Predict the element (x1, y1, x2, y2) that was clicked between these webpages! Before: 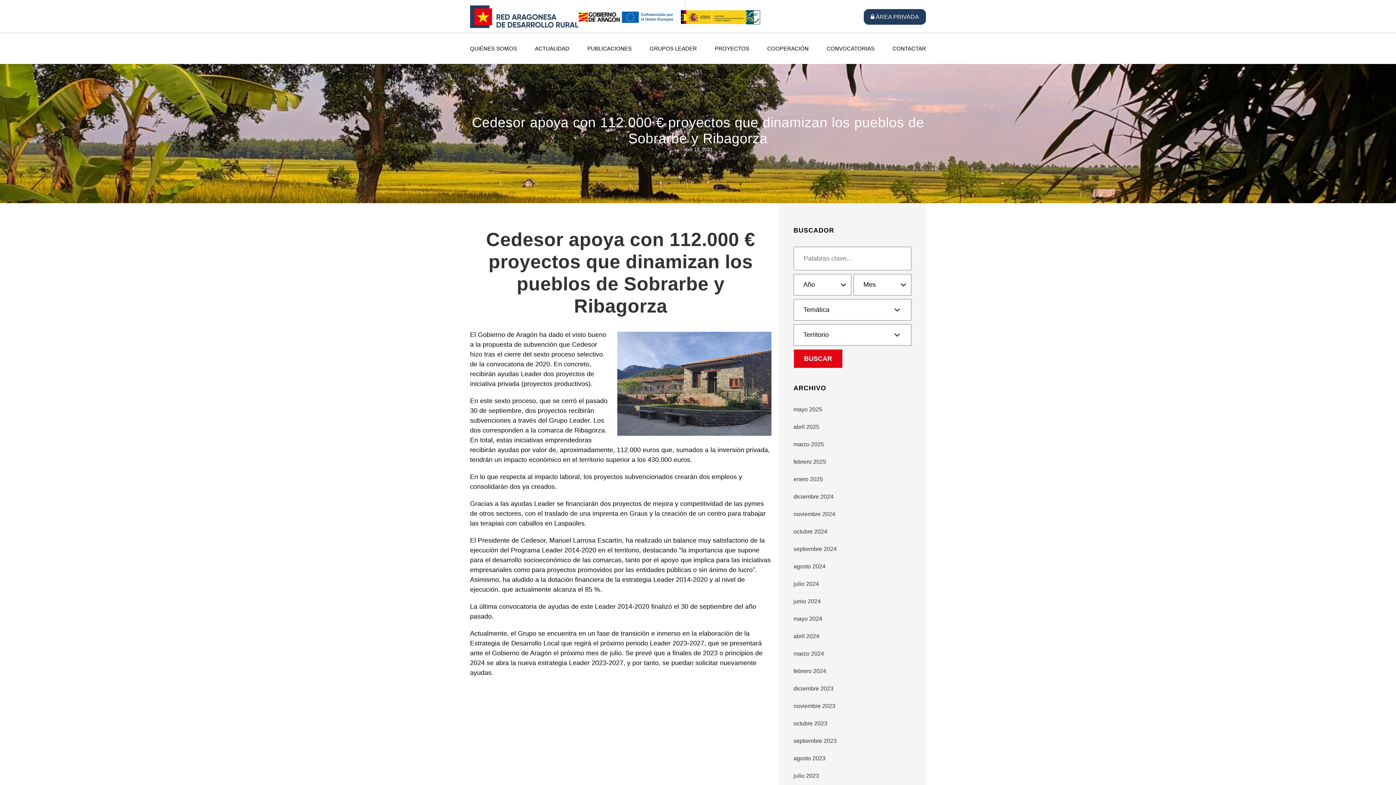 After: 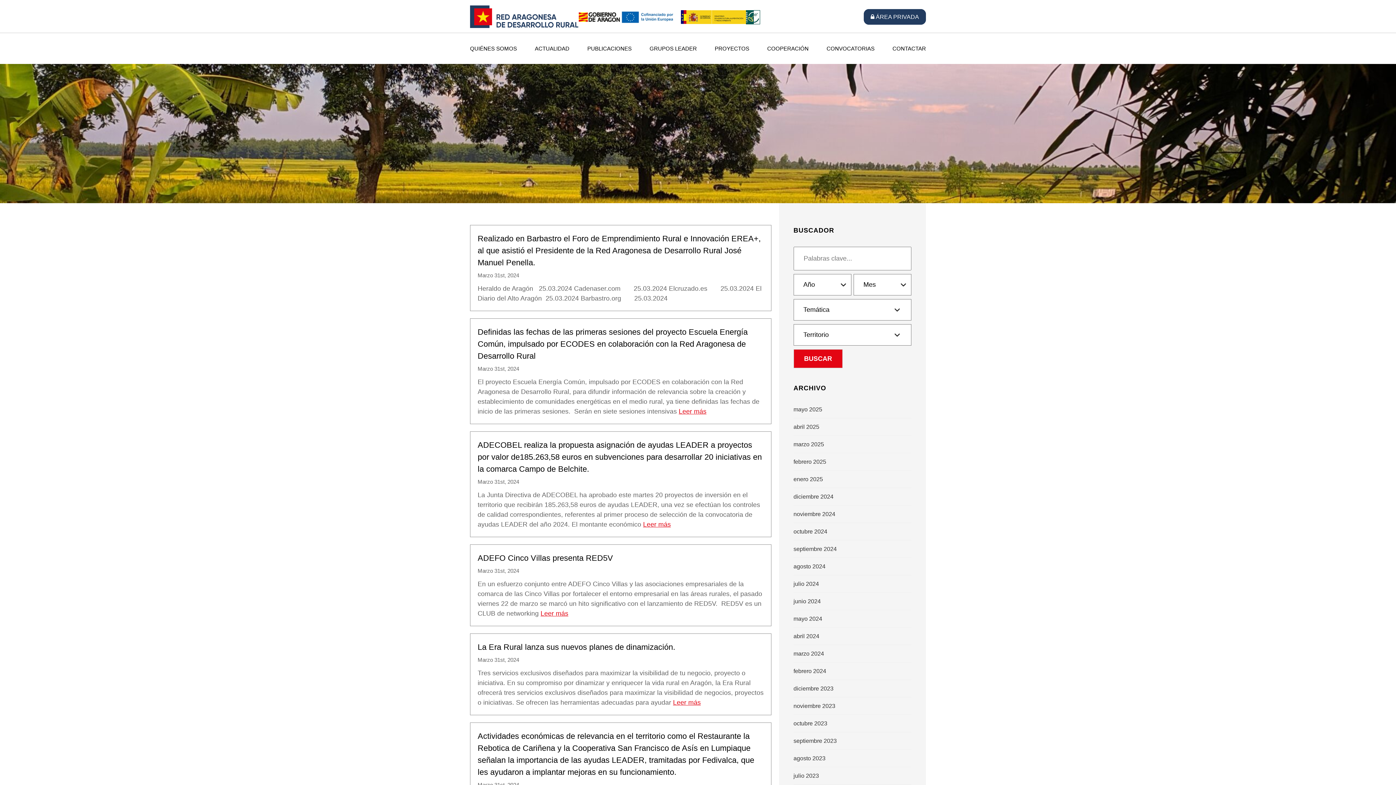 Action: bbox: (793, 650, 824, 656) label: marzo 2024